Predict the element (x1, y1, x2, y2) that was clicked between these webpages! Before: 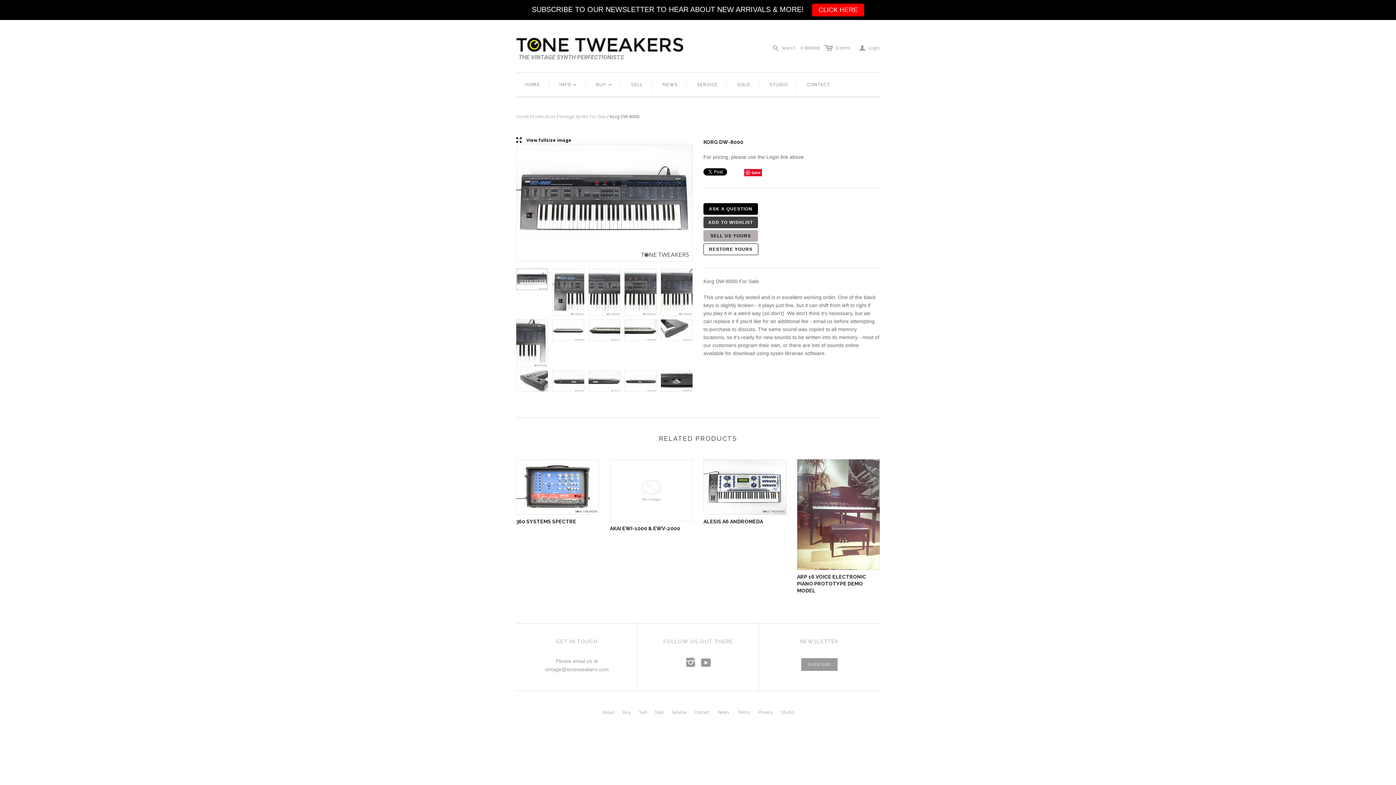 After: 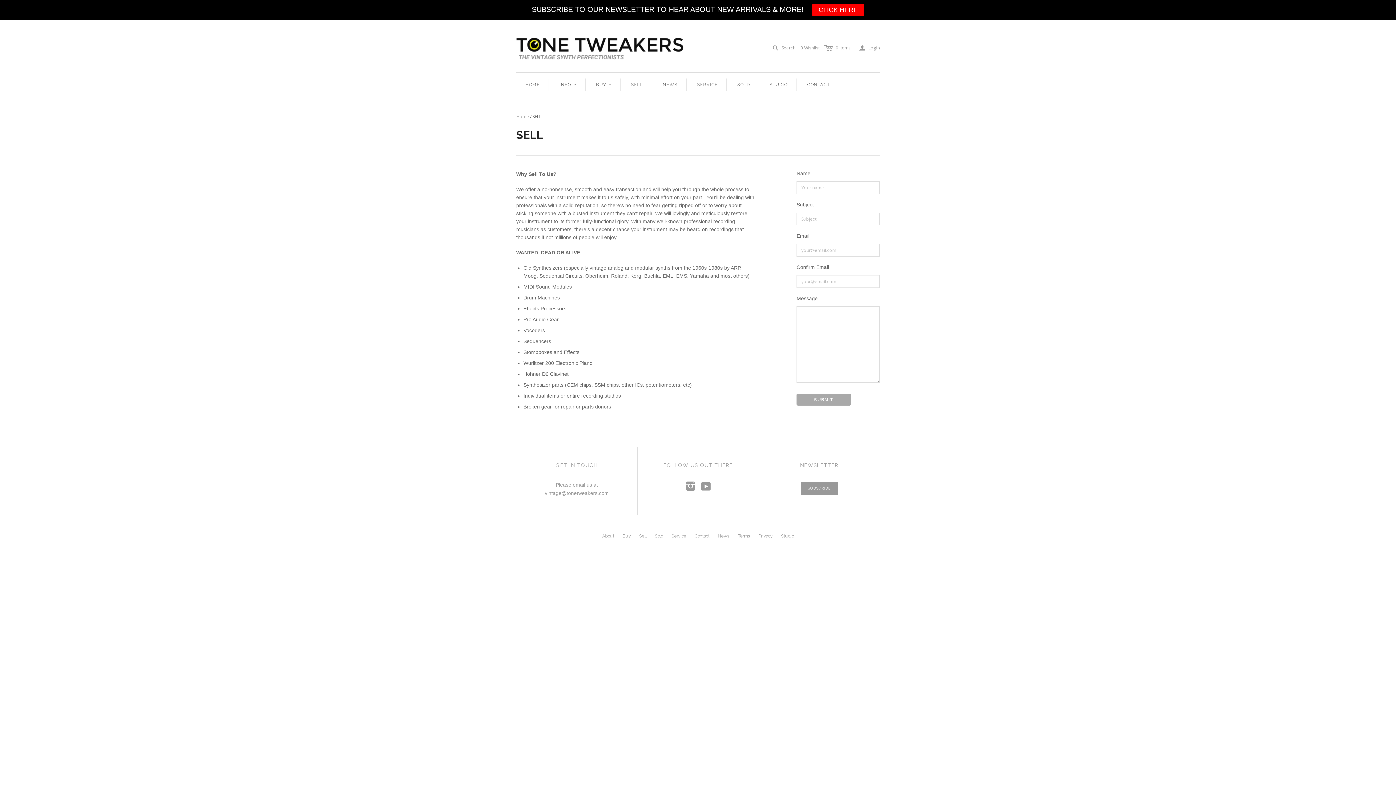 Action: label: SELL bbox: (622, 72, 652, 96)